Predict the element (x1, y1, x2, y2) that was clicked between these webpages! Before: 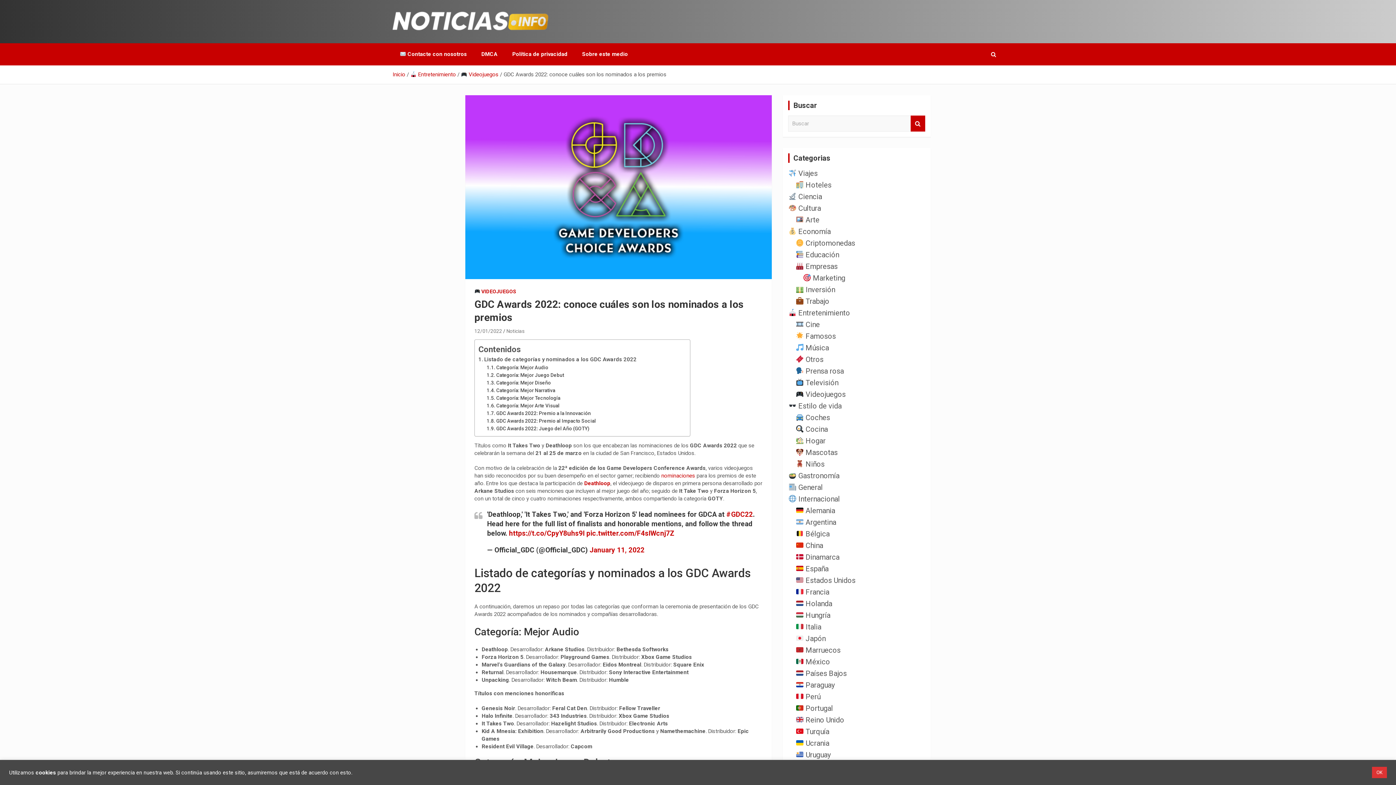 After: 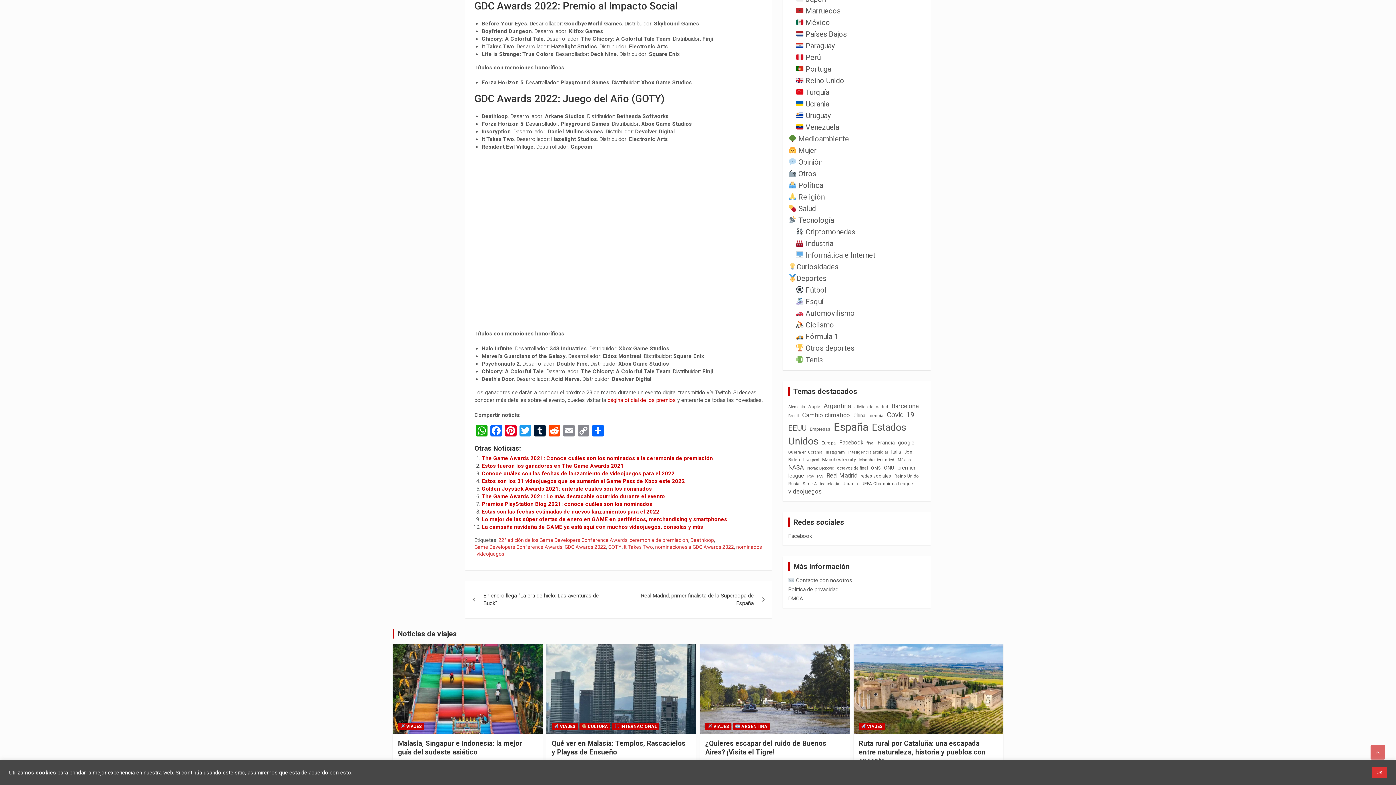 Action: bbox: (486, 417, 596, 425) label: GDC Awards 2022: Premio al Impacto Social